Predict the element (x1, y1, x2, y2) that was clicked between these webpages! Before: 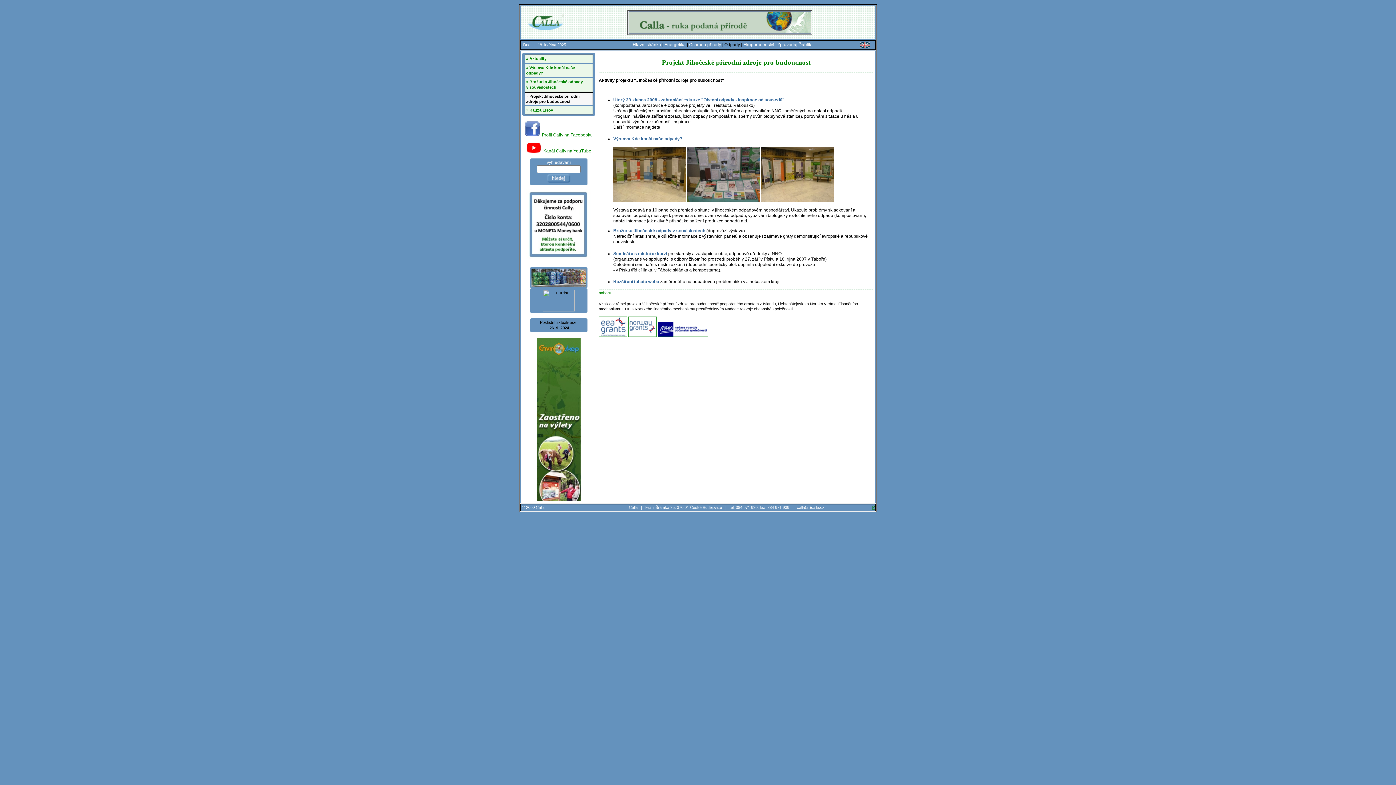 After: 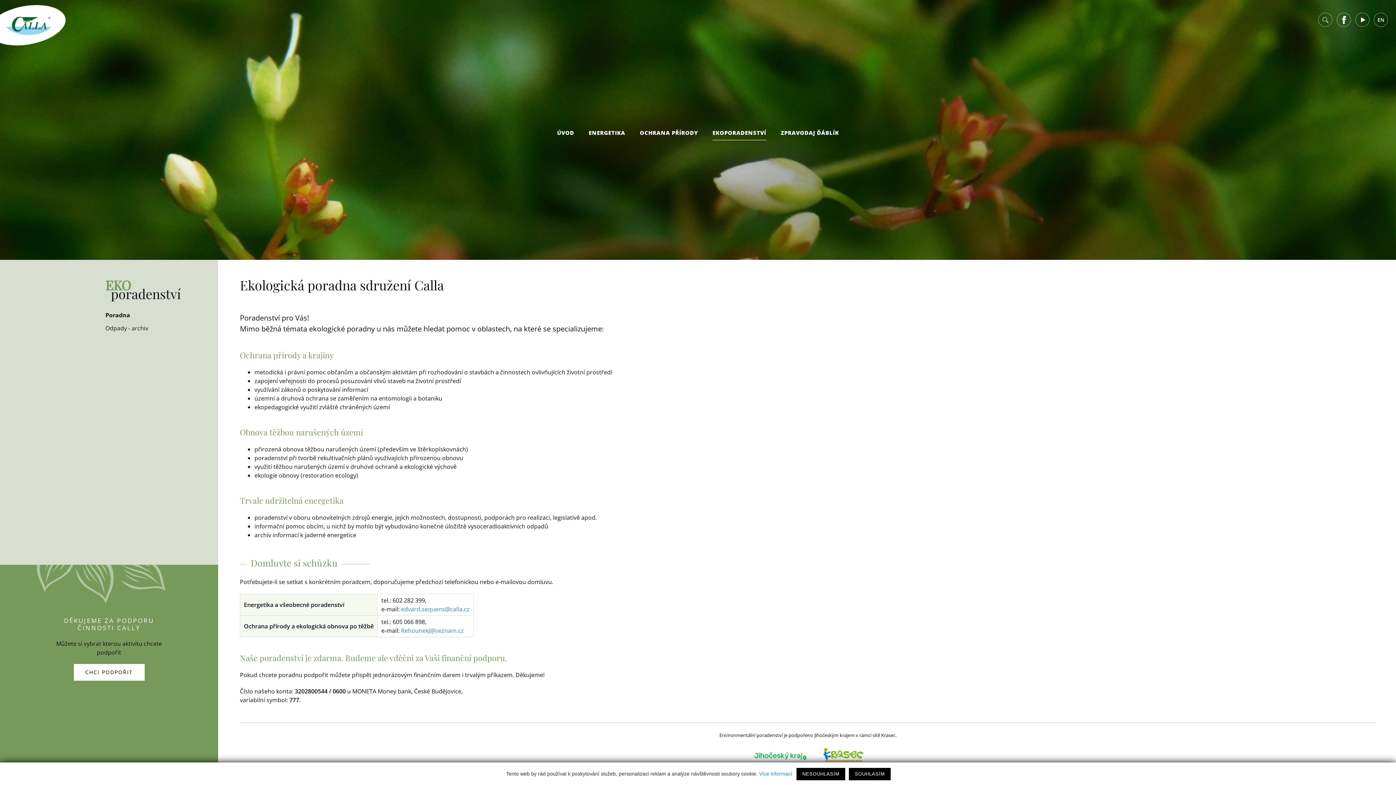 Action: bbox: (743, 42, 774, 47) label: Ekoporadenství